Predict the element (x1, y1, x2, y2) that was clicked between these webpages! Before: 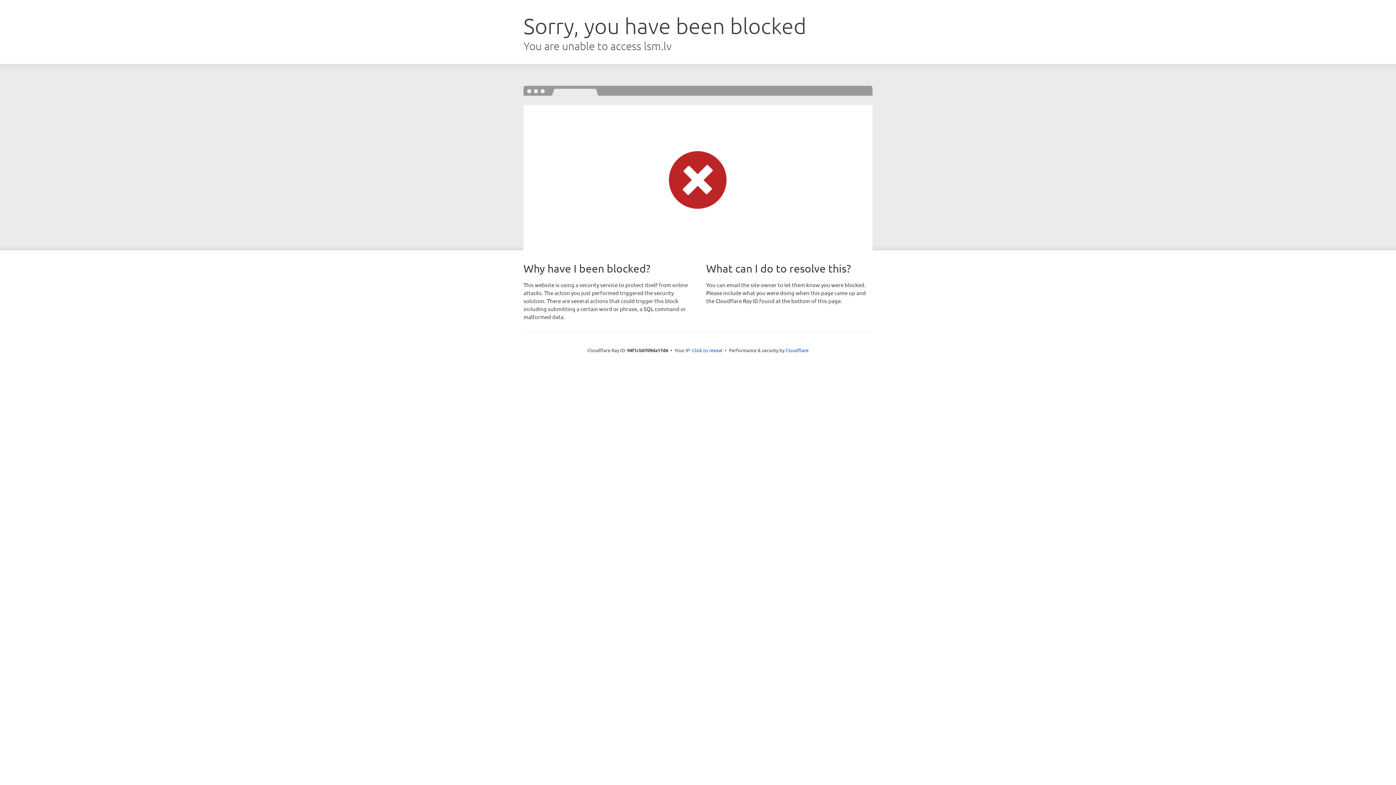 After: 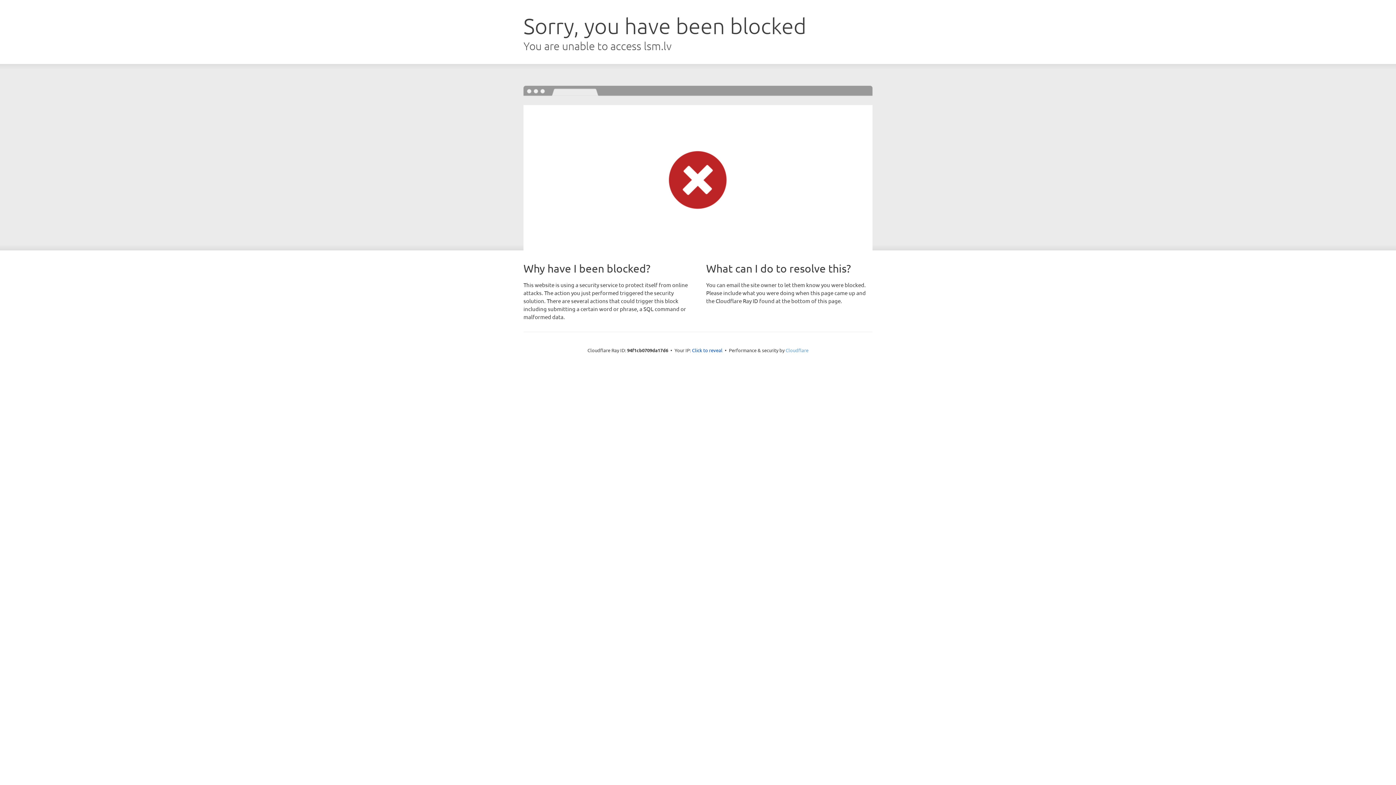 Action: label: Cloudflare bbox: (785, 347, 808, 353)